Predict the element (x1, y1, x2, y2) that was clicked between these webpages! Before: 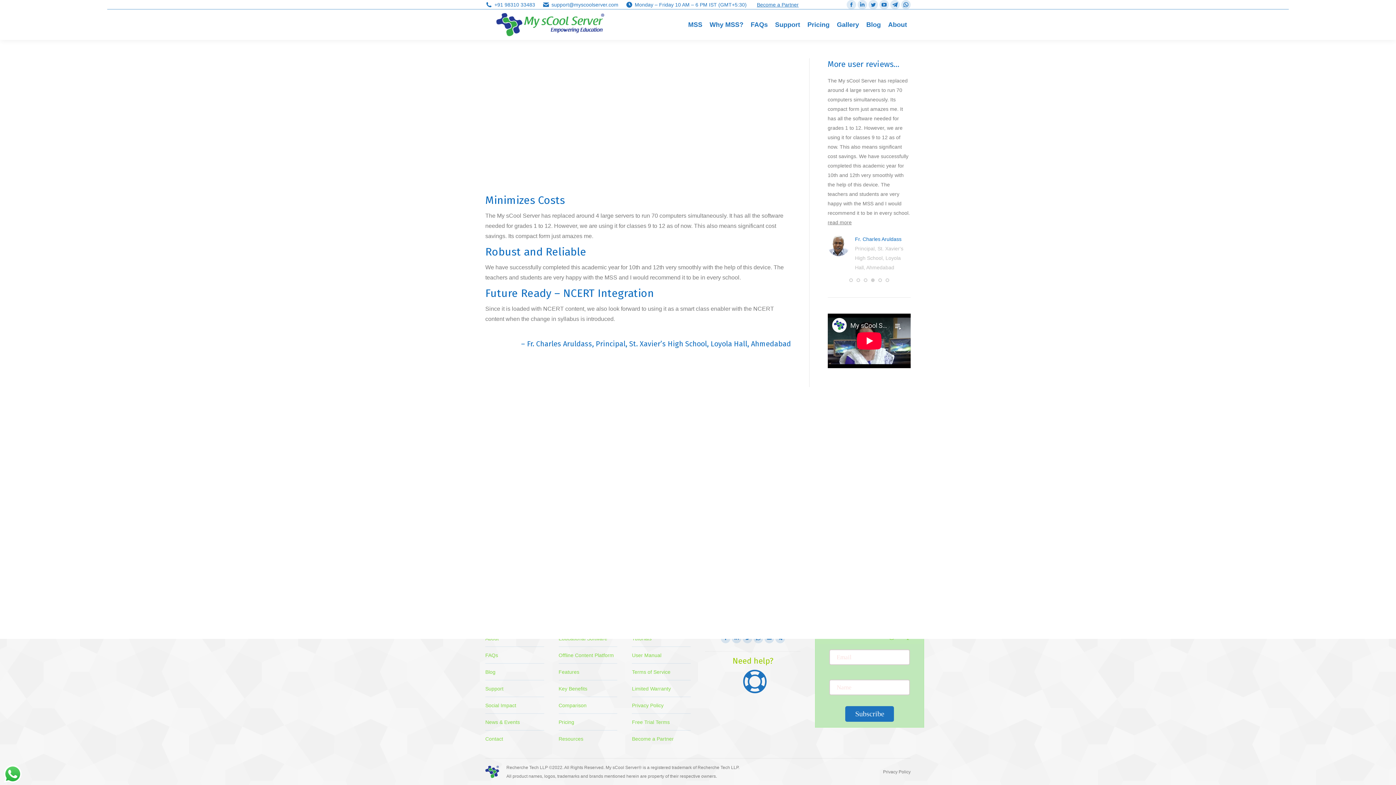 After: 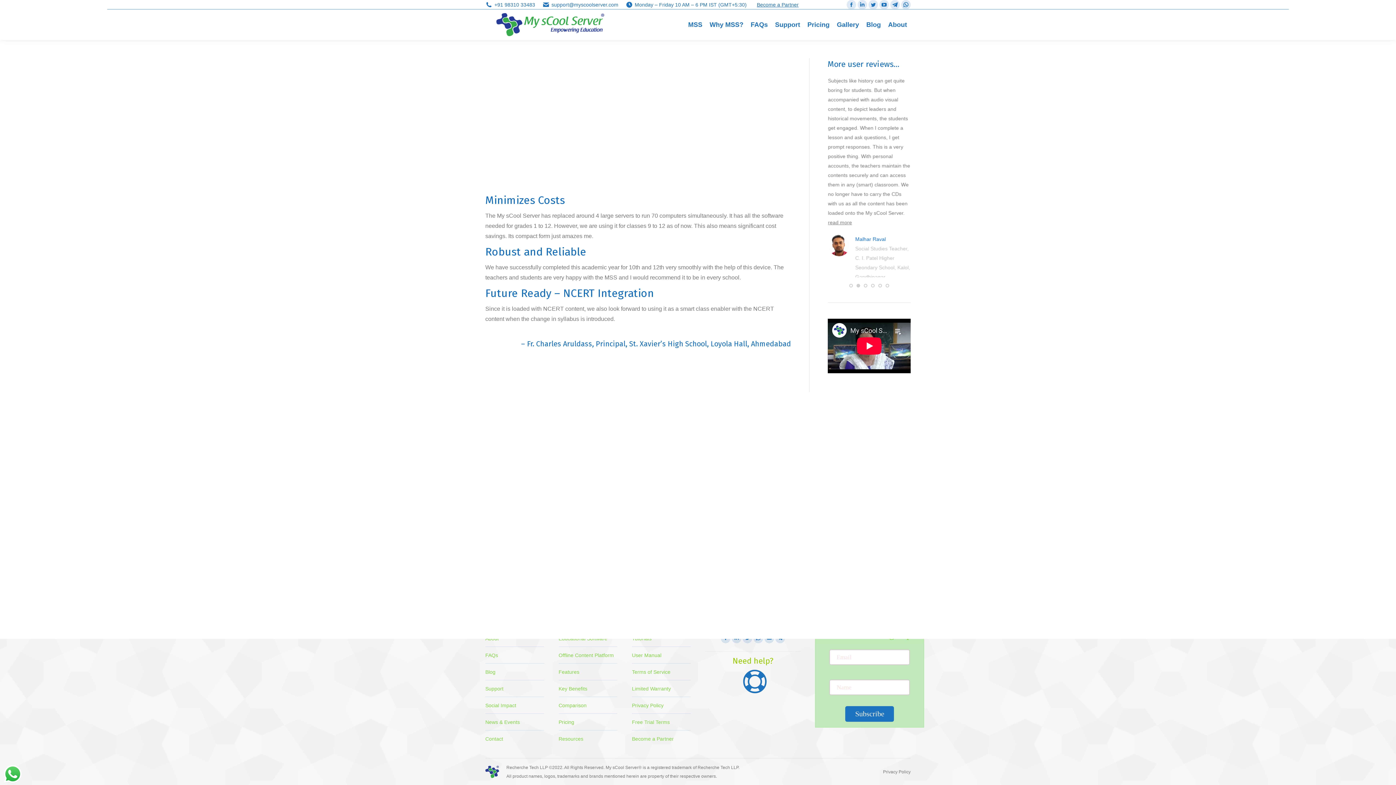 Action: bbox: (871, 263, 874, 267)